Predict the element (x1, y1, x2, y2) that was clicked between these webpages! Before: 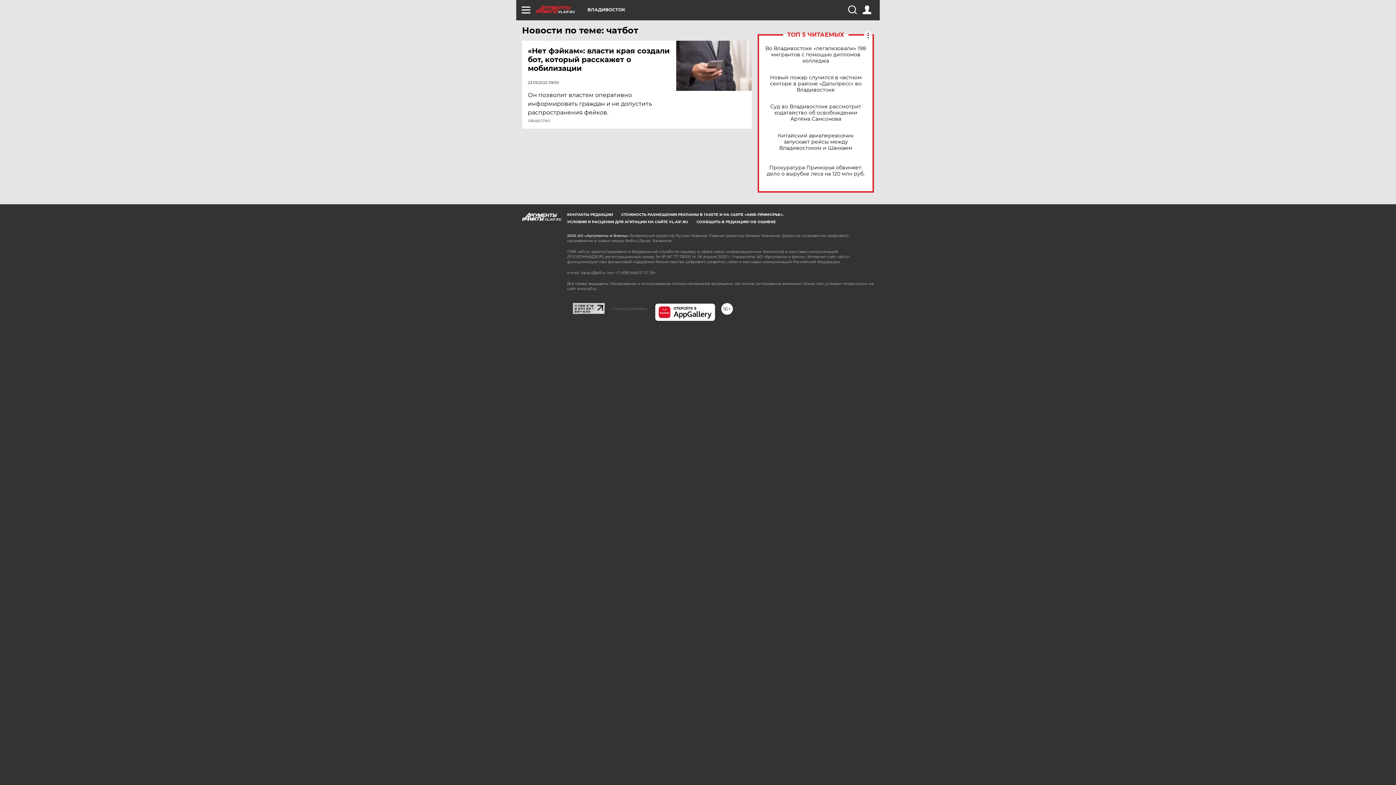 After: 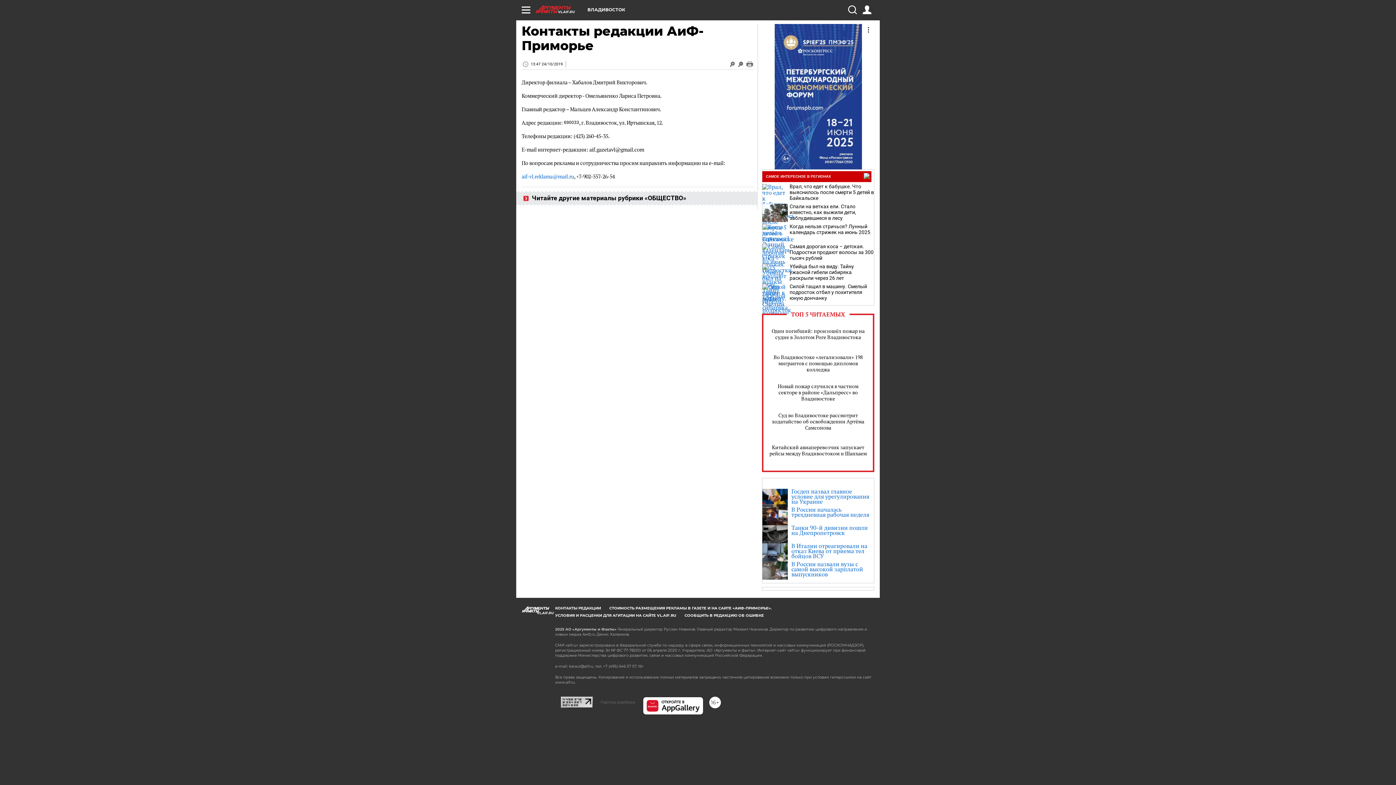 Action: bbox: (567, 212, 613, 217) label: КОНТАКТЫ РЕДАКЦИИ